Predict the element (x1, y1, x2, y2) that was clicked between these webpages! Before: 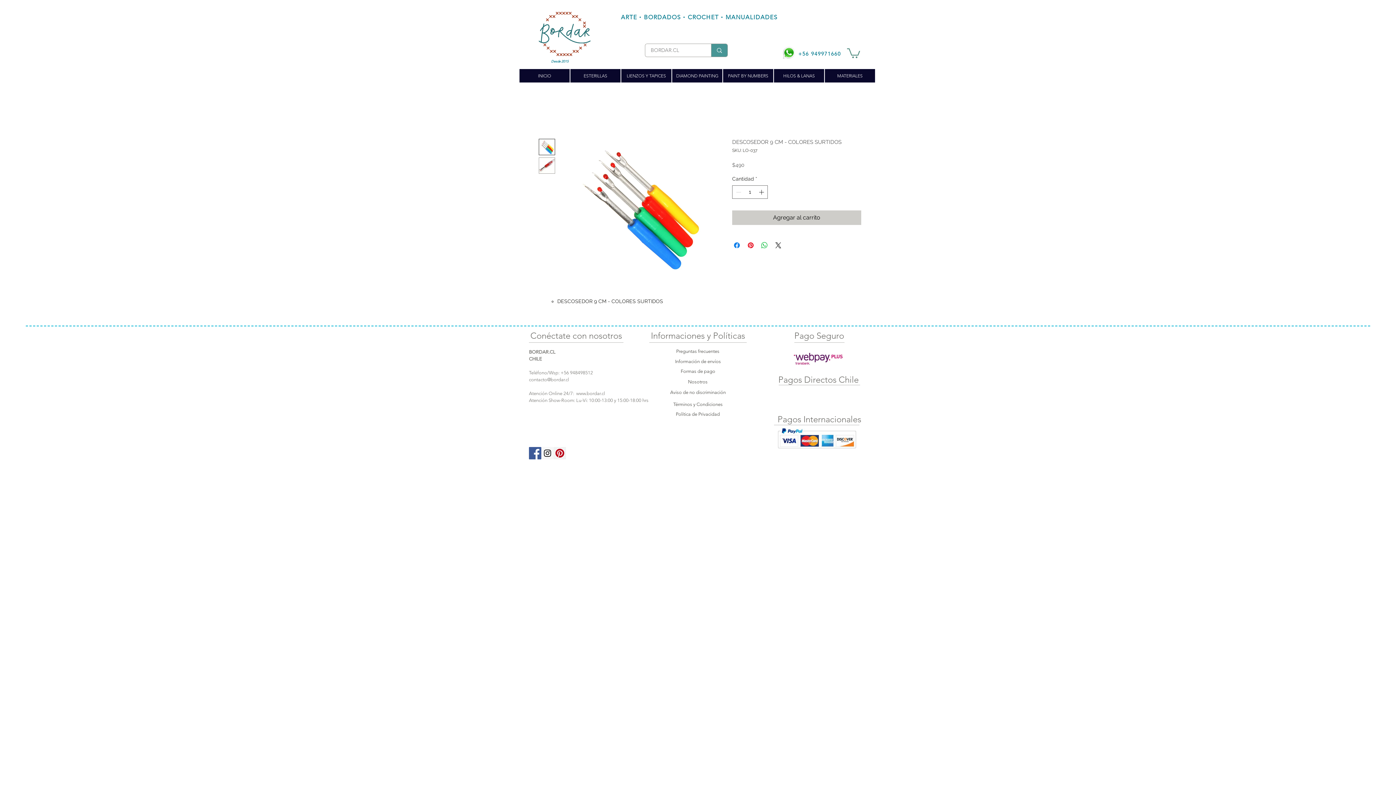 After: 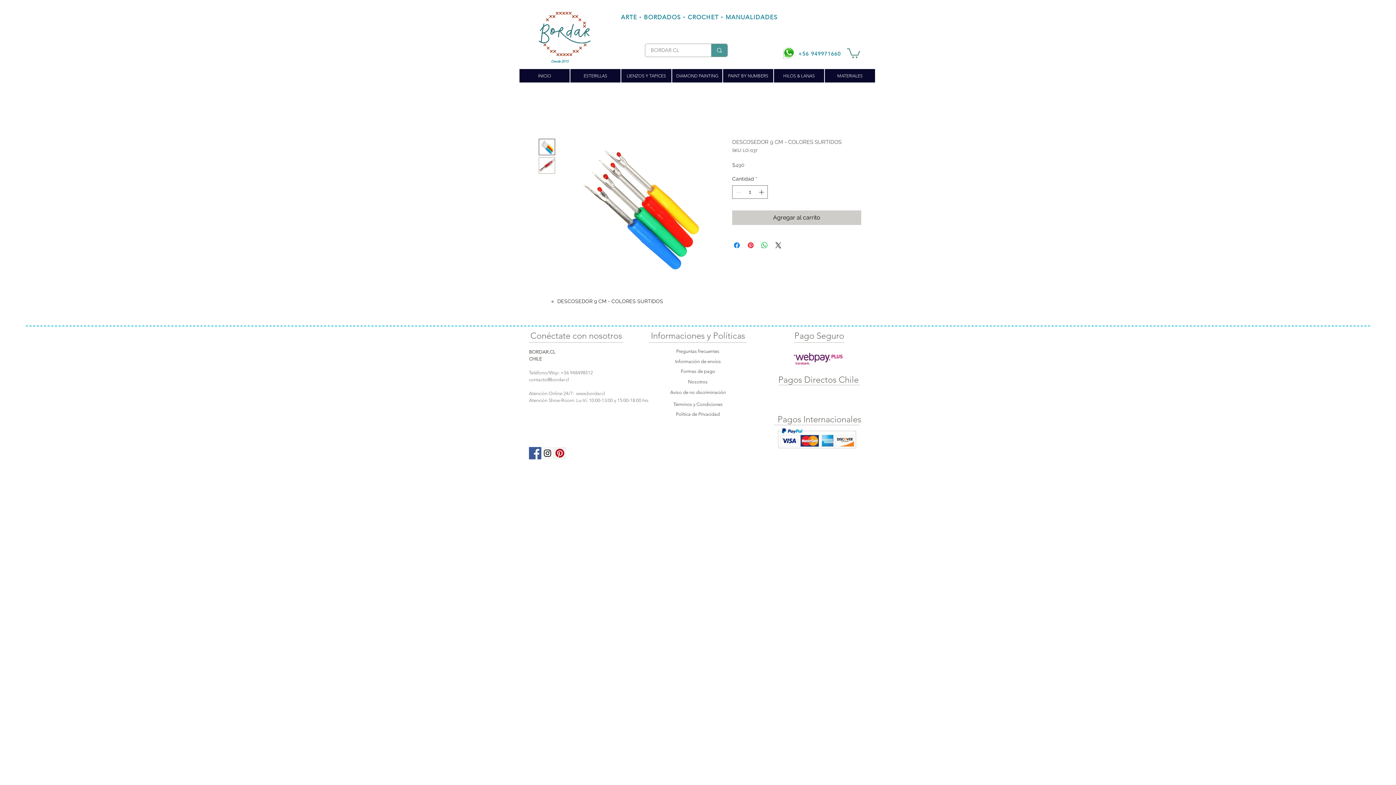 Action: bbox: (559, 138, 720, 276)